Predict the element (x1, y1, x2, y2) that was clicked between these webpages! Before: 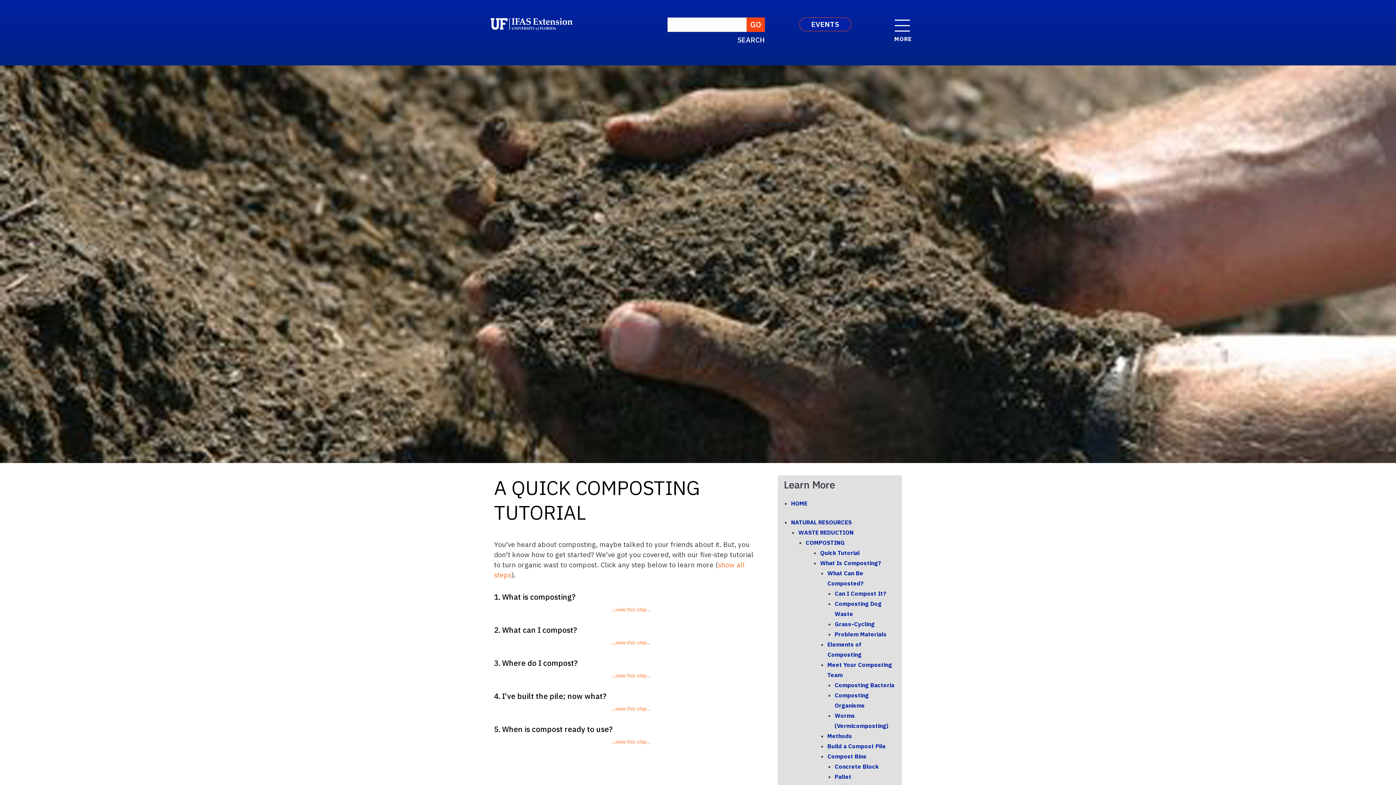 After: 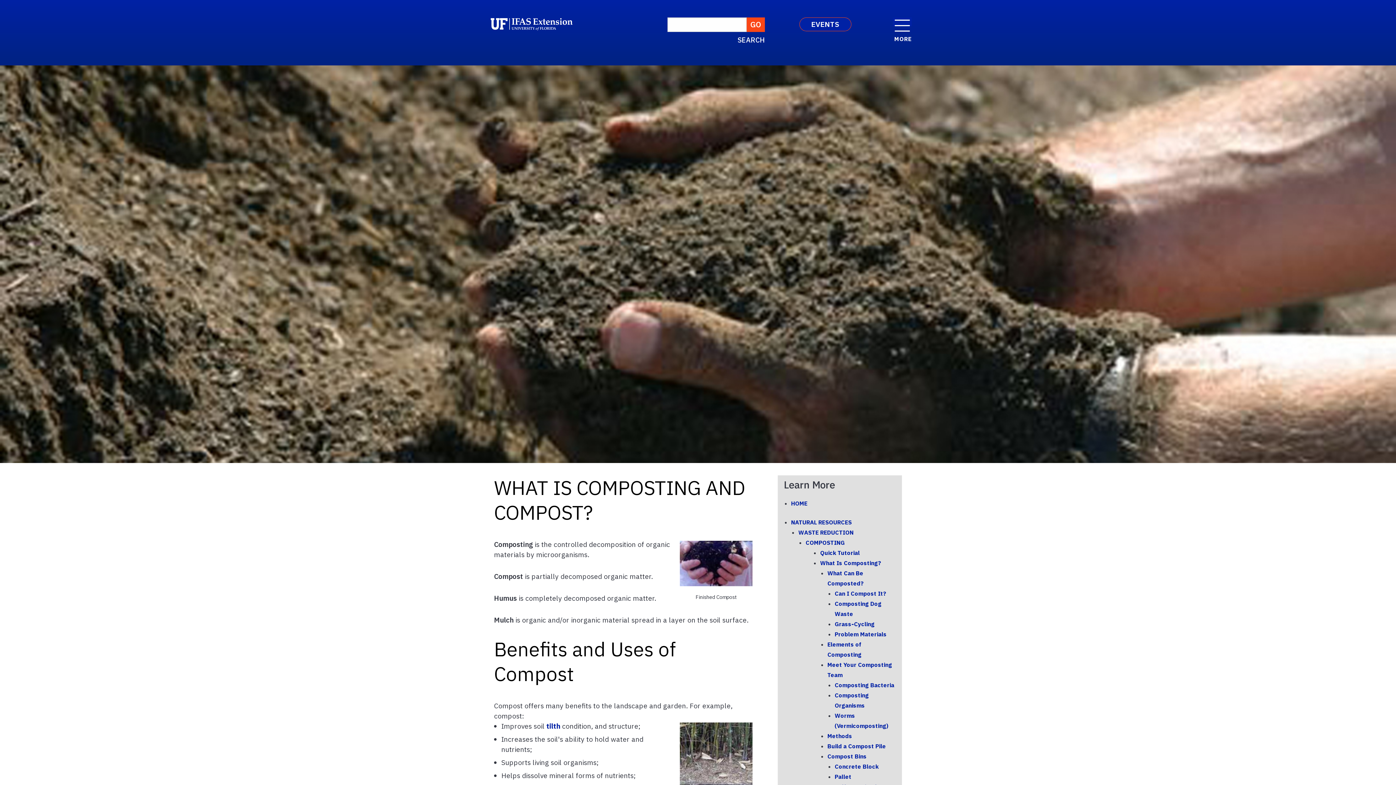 Action: bbox: (820, 559, 881, 566) label: What Is Composting?